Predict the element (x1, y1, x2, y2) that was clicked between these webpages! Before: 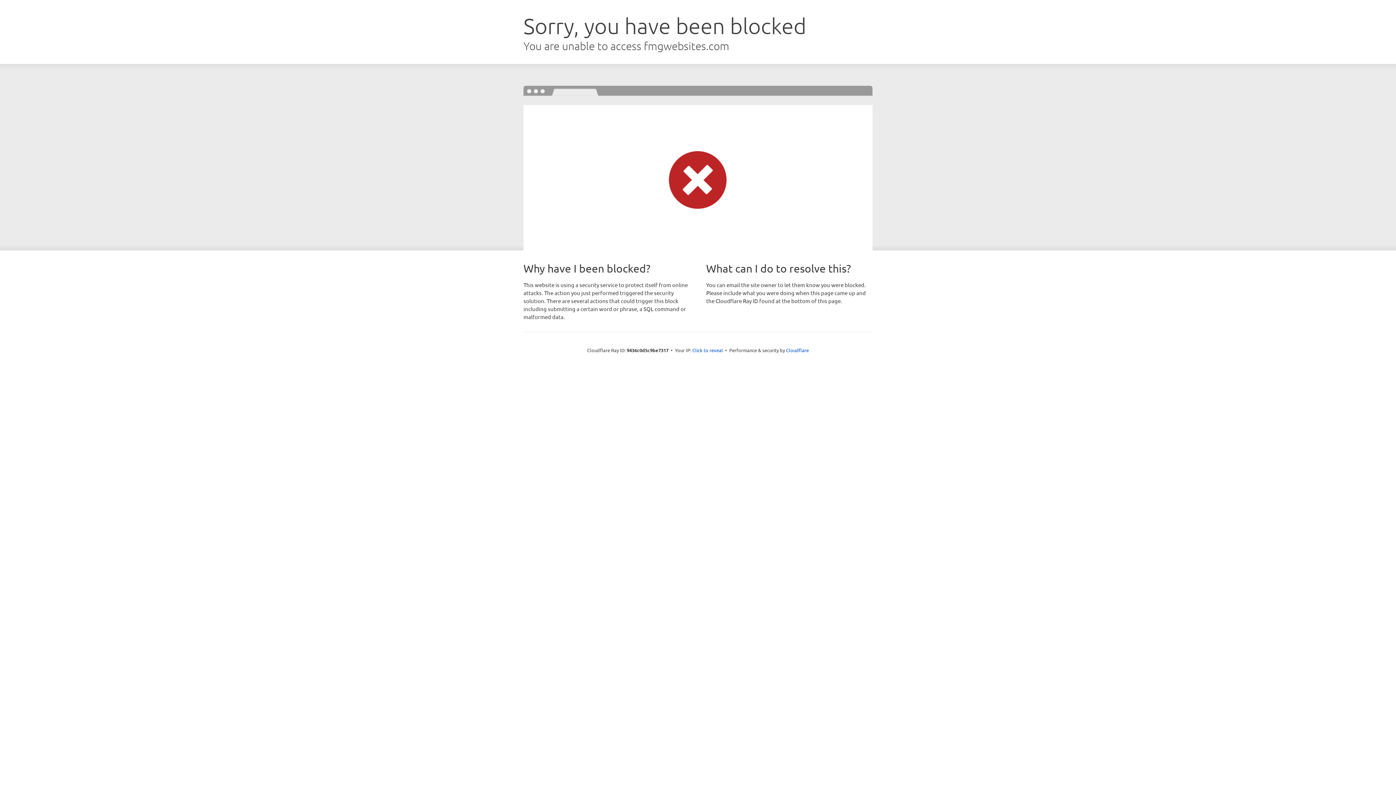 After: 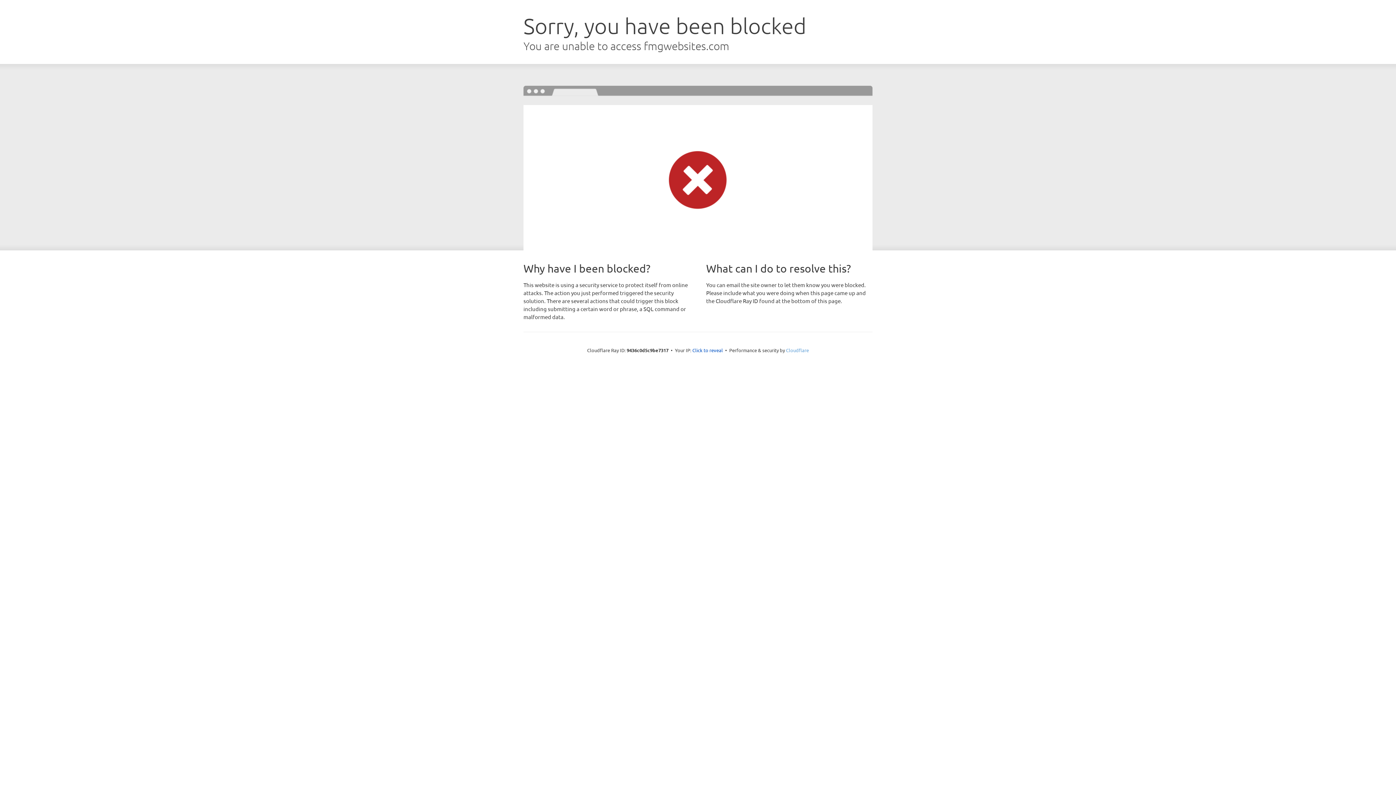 Action: bbox: (786, 347, 809, 353) label: Cloudflare